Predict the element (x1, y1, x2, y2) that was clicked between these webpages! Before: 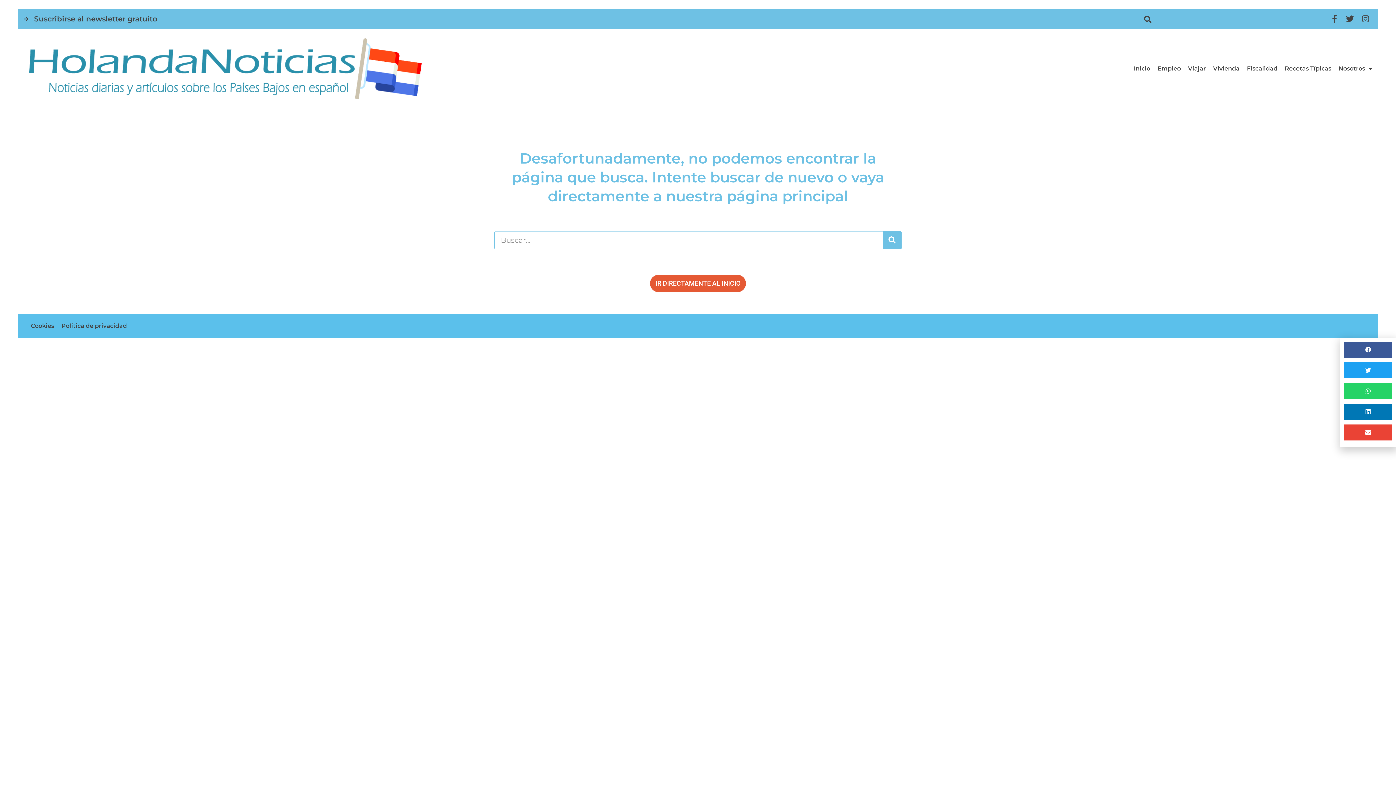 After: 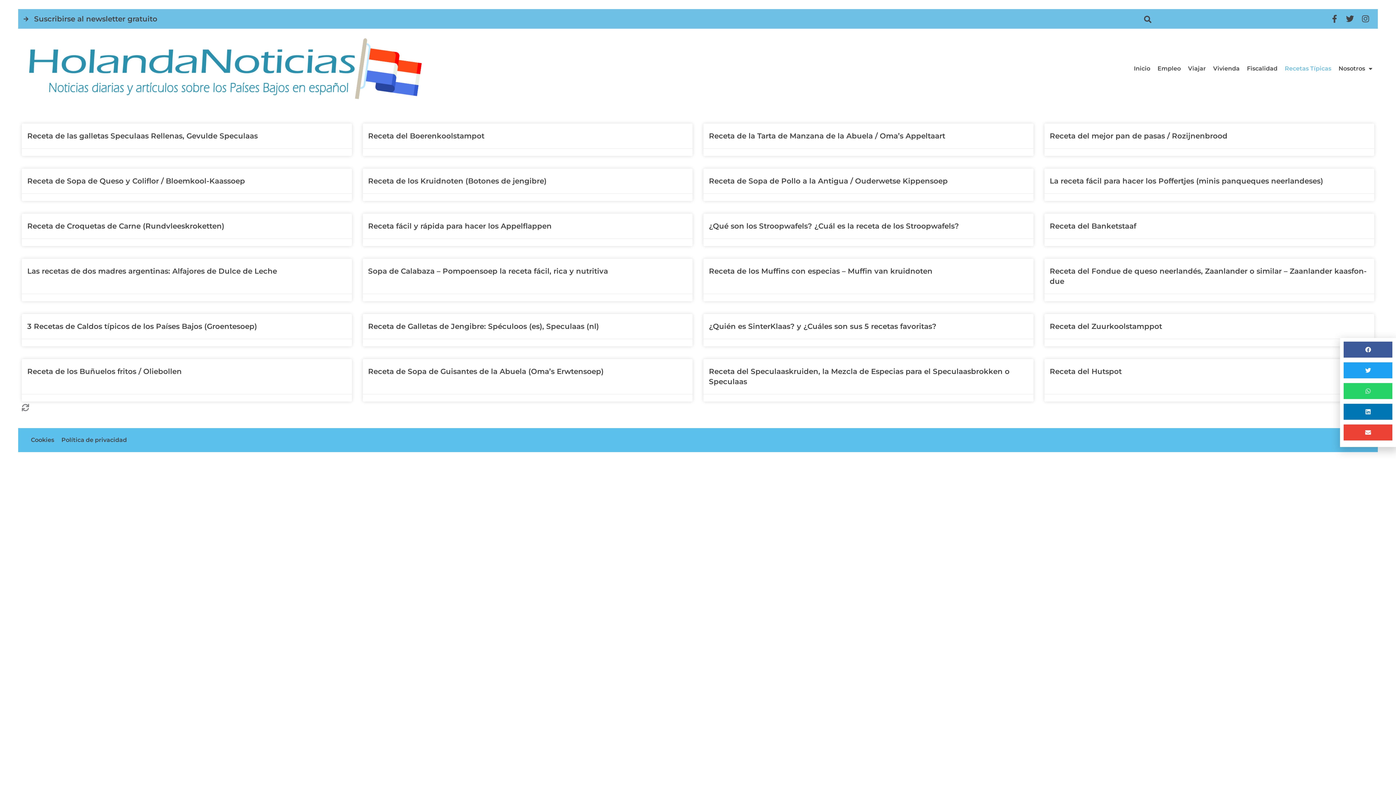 Action: label: Recetas Típicas bbox: (1285, 60, 1331, 77)